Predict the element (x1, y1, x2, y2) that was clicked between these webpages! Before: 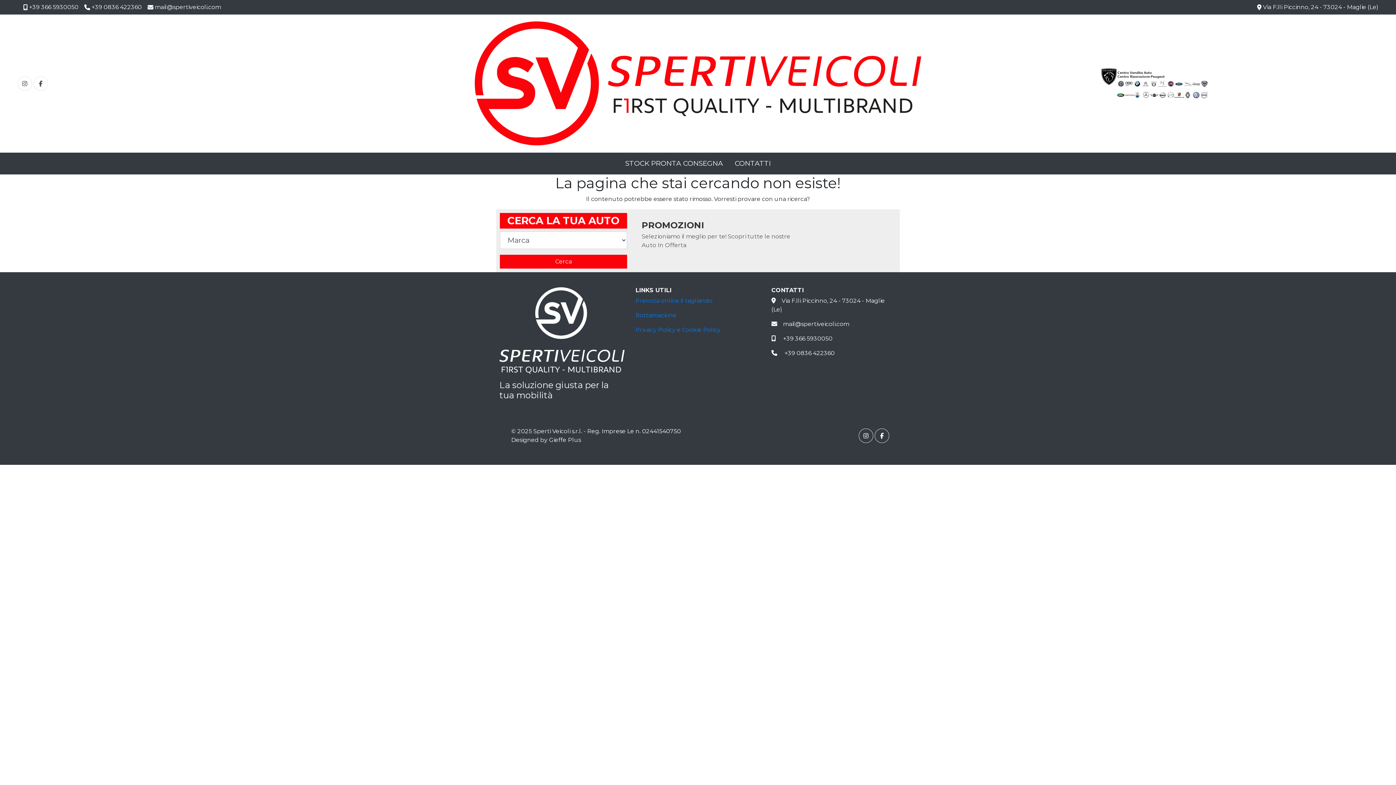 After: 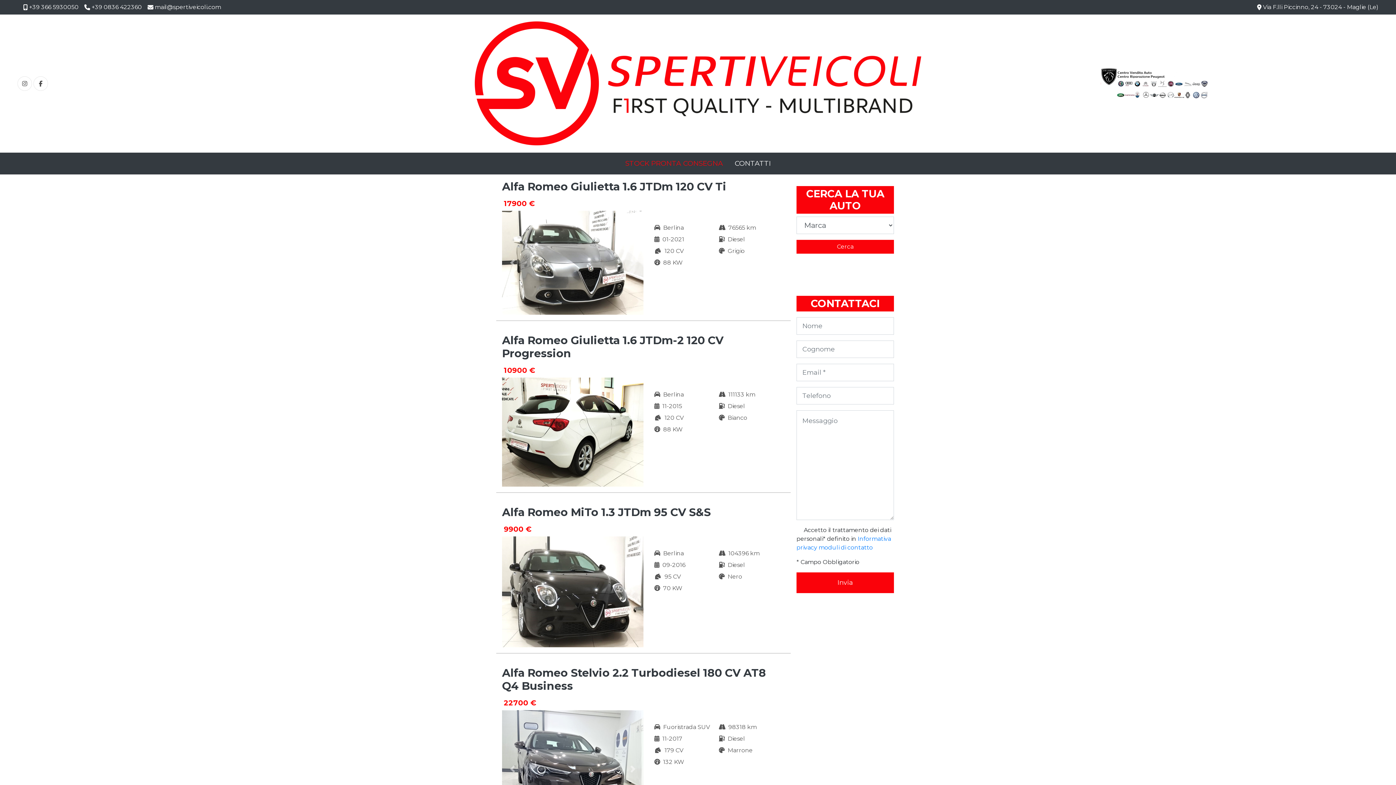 Action: bbox: (474, 79, 921, 86)